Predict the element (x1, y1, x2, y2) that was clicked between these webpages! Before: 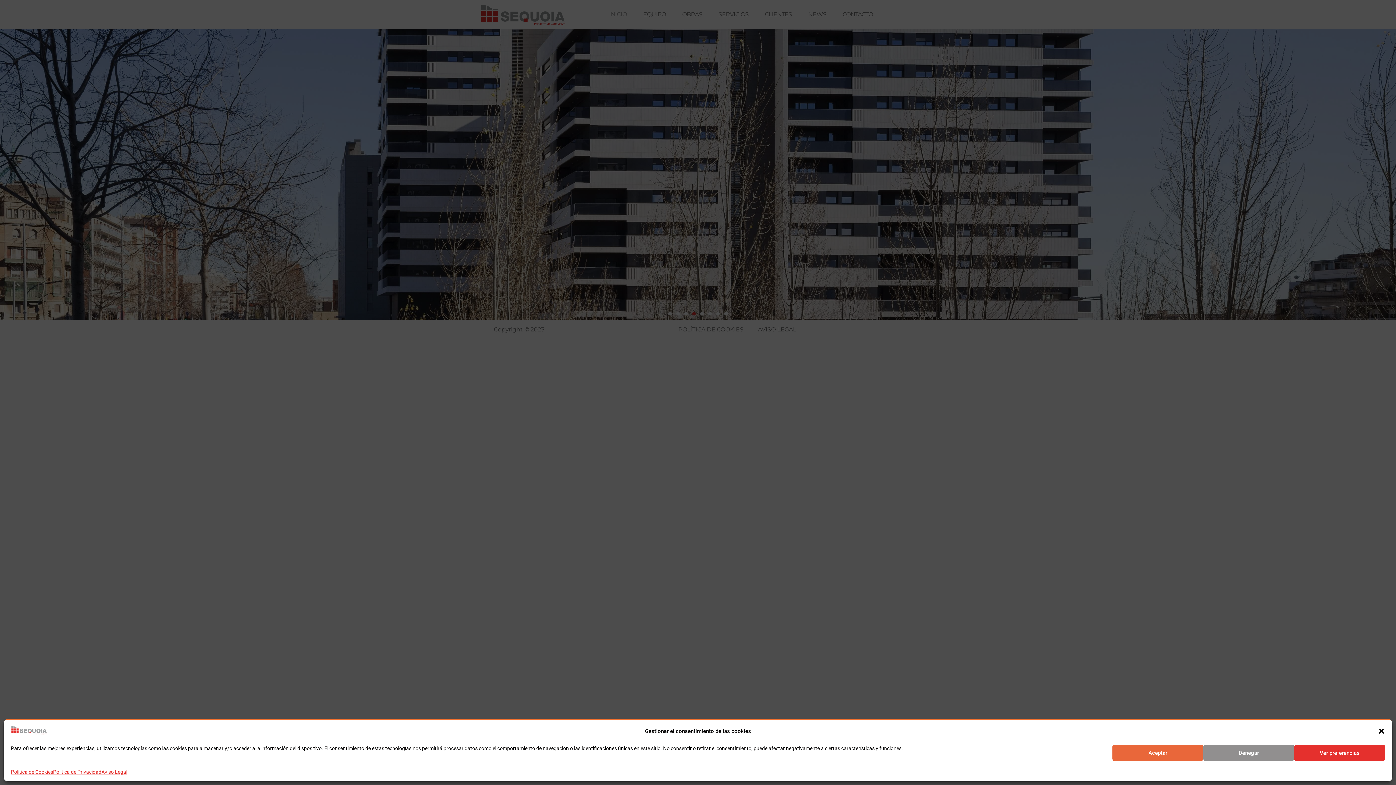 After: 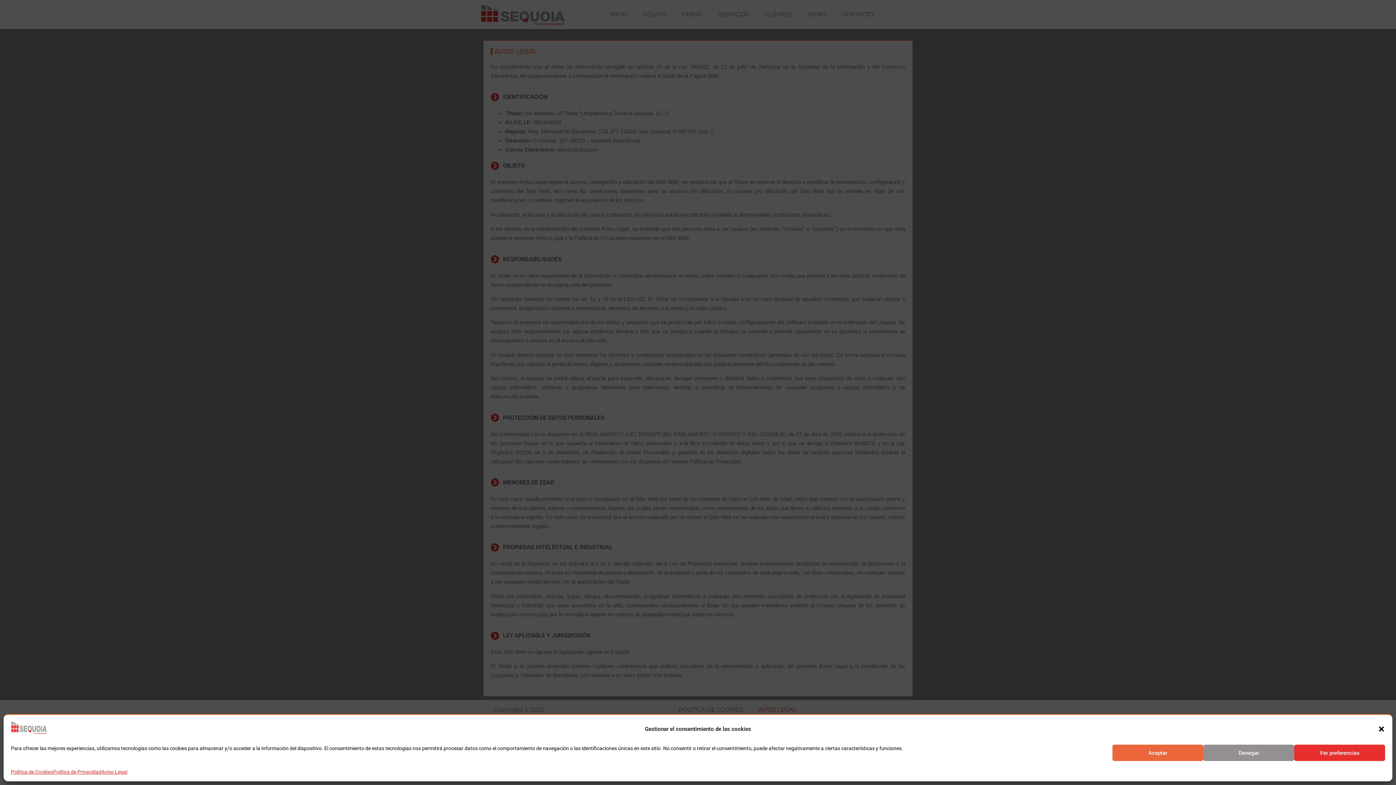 Action: label: Avíso Legal bbox: (101, 768, 127, 776)